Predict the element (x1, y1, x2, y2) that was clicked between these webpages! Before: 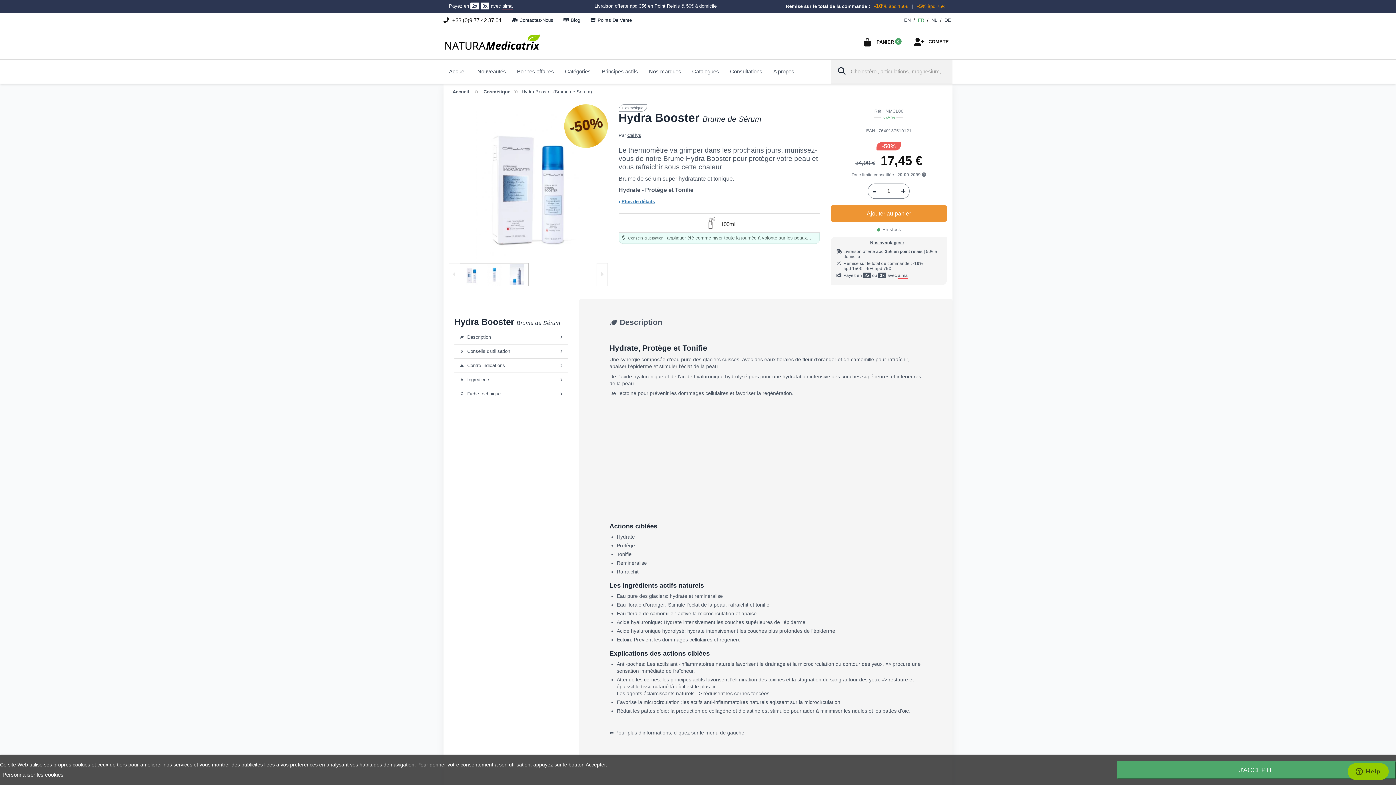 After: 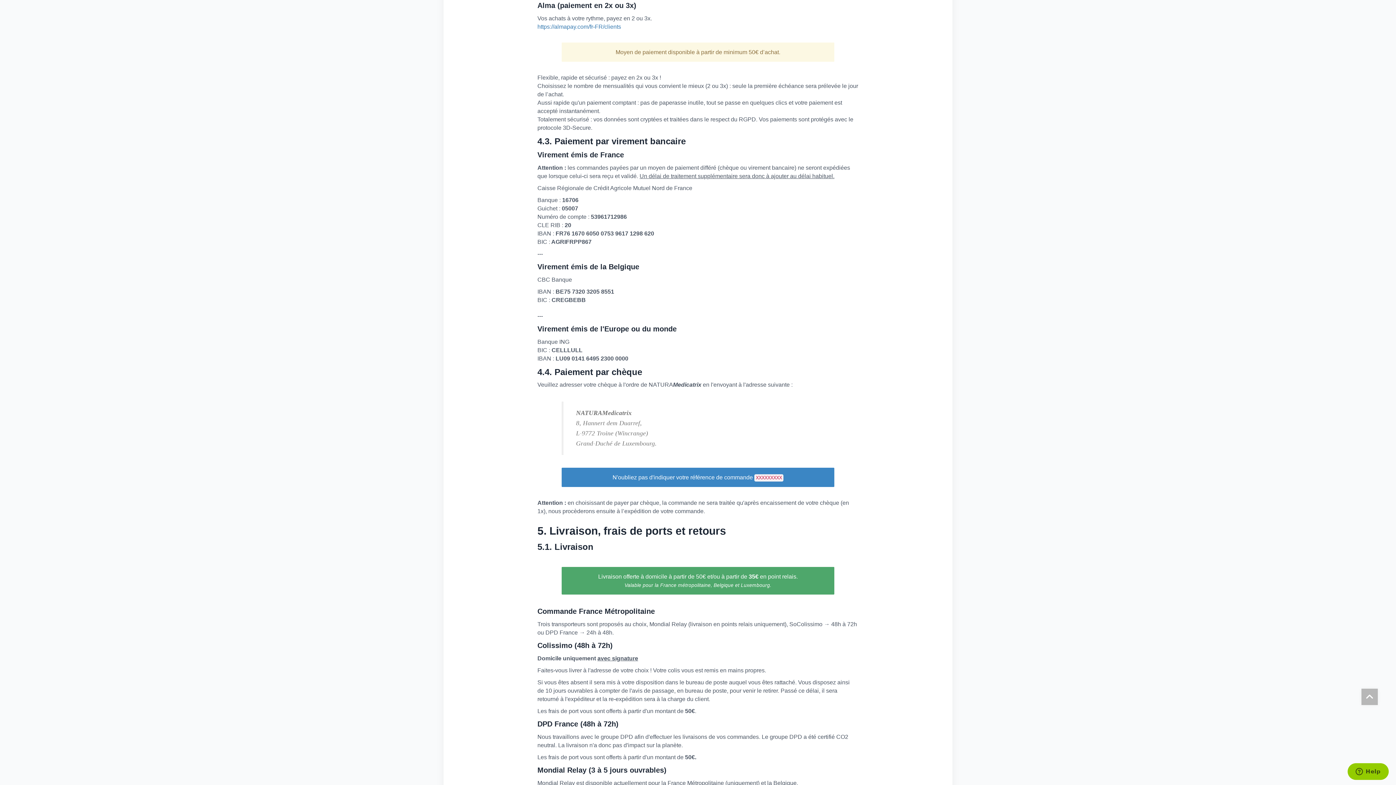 Action: bbox: (449, 2, 512, 9) label: Payez en 2x 3x avec alma